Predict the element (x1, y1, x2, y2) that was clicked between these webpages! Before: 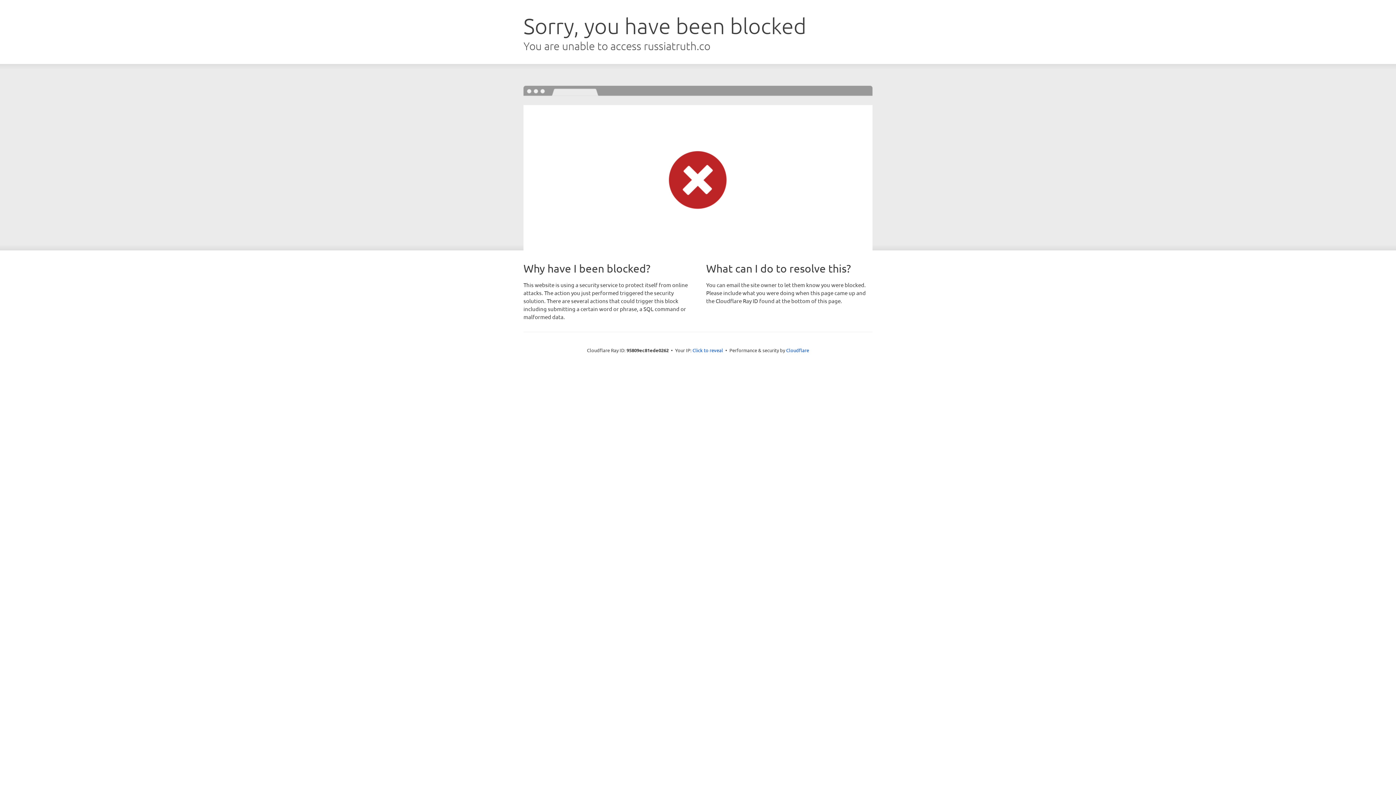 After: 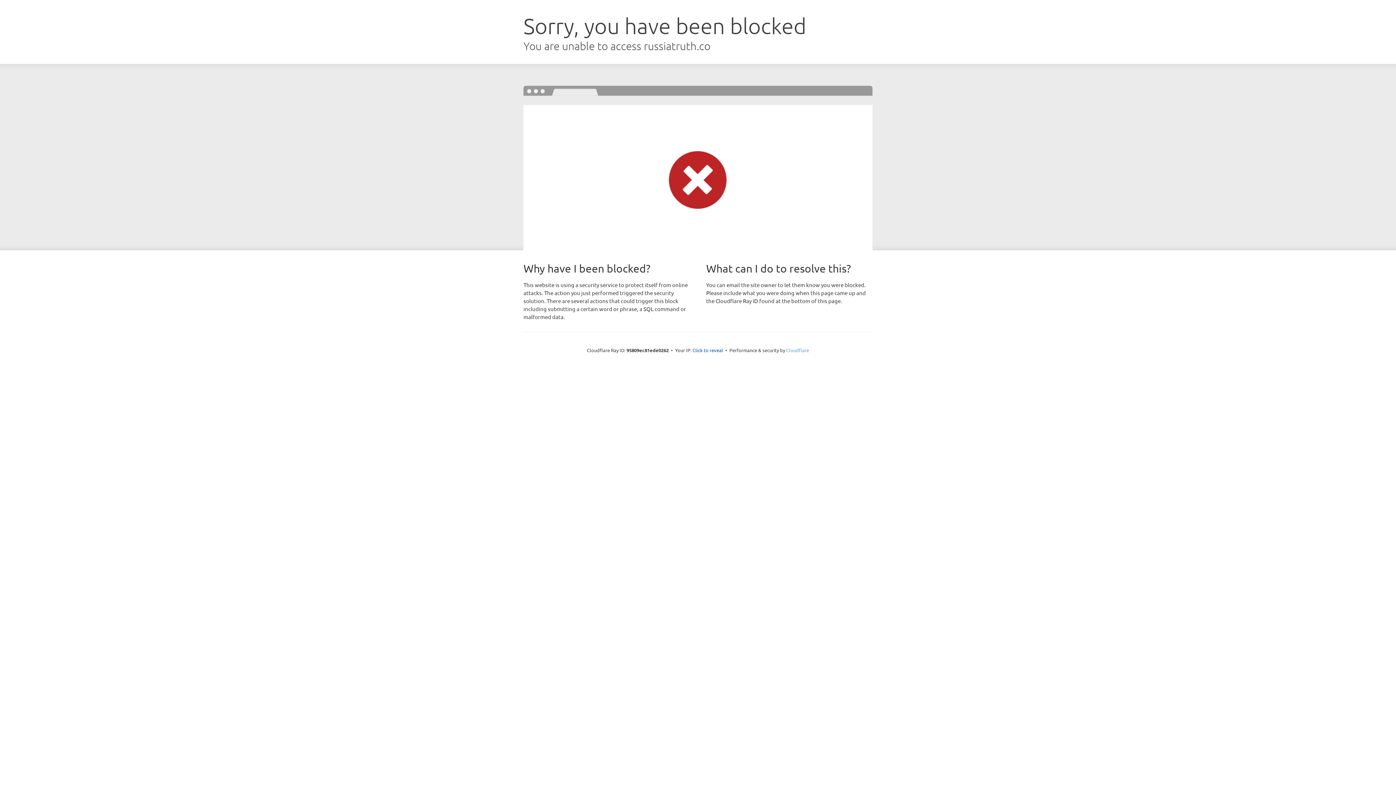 Action: bbox: (786, 347, 809, 353) label: Cloudflare